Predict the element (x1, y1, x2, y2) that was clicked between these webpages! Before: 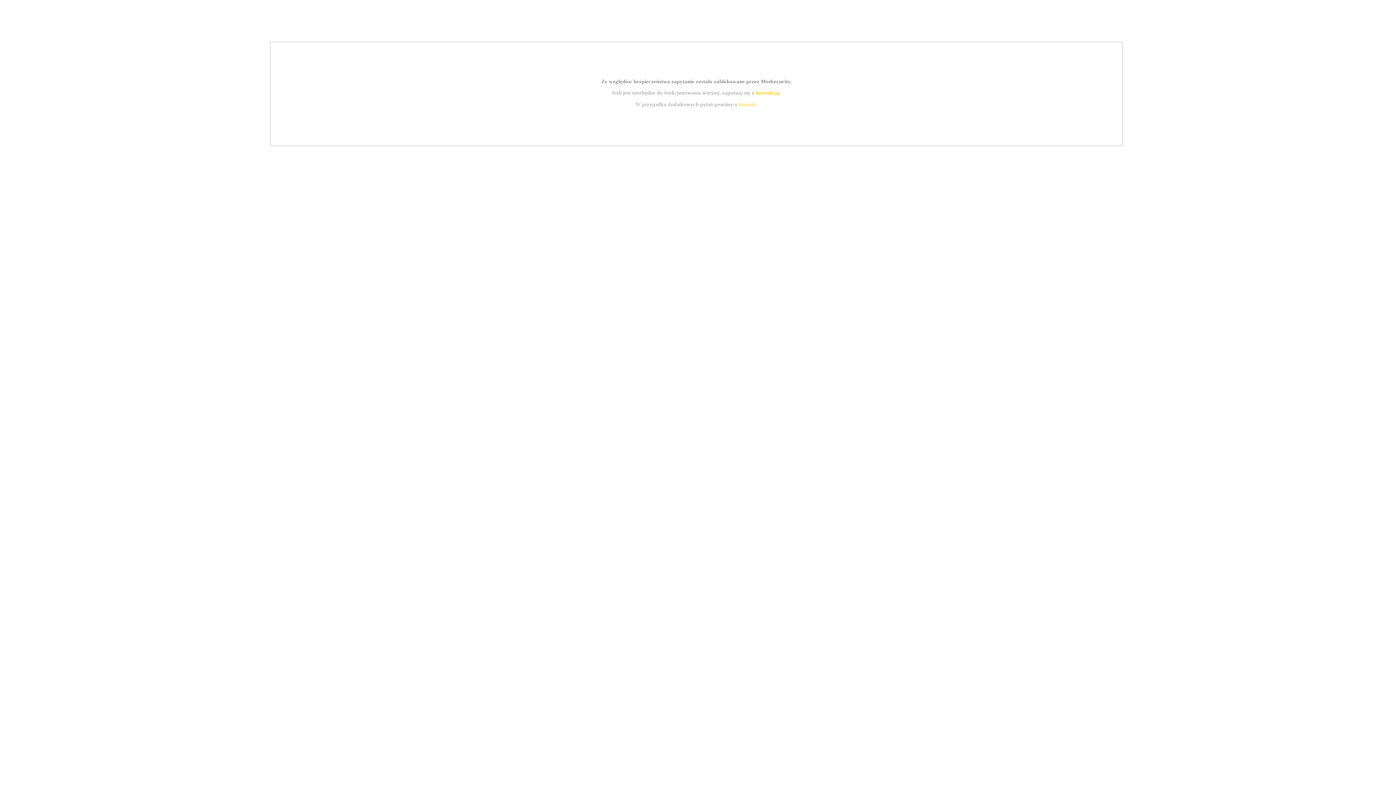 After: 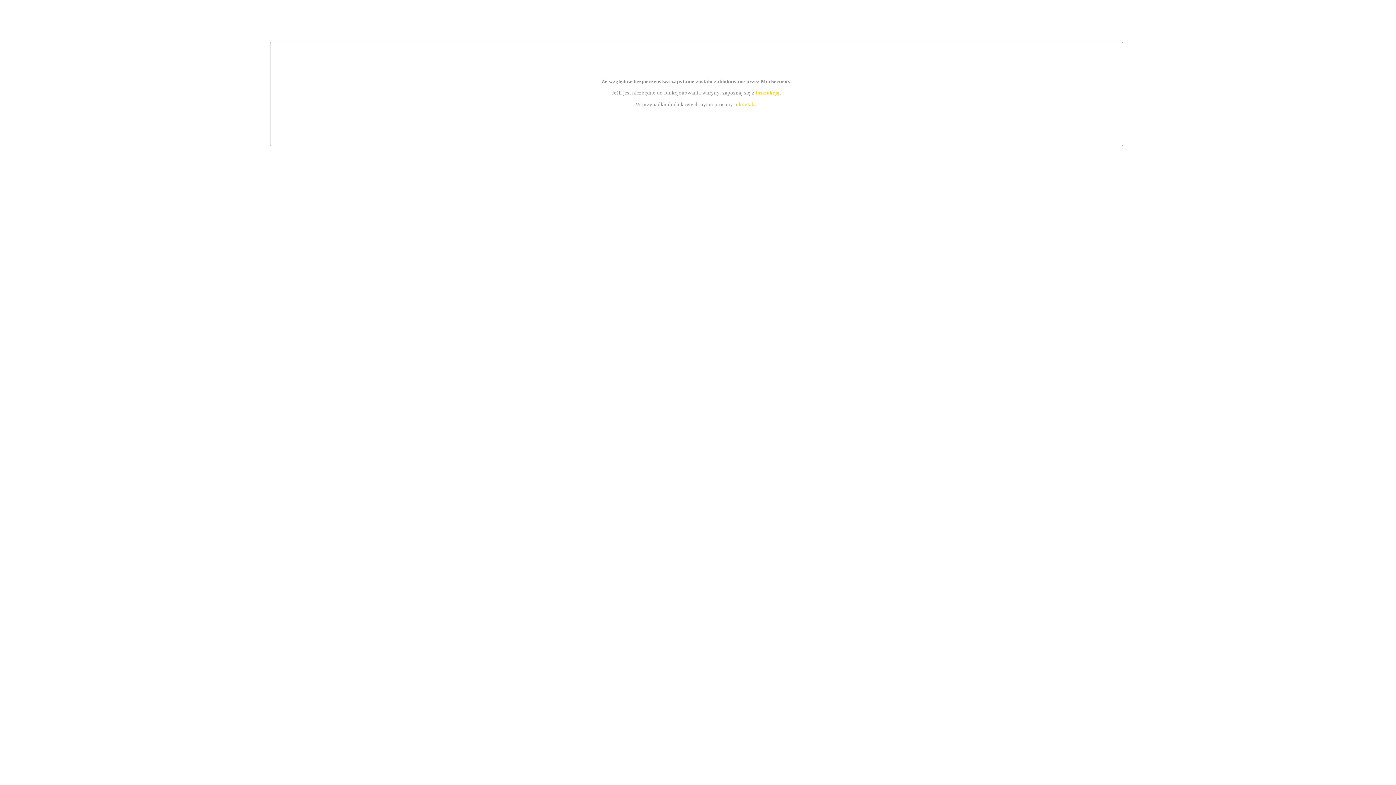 Action: label: instrukcją bbox: (755, 89, 779, 95)